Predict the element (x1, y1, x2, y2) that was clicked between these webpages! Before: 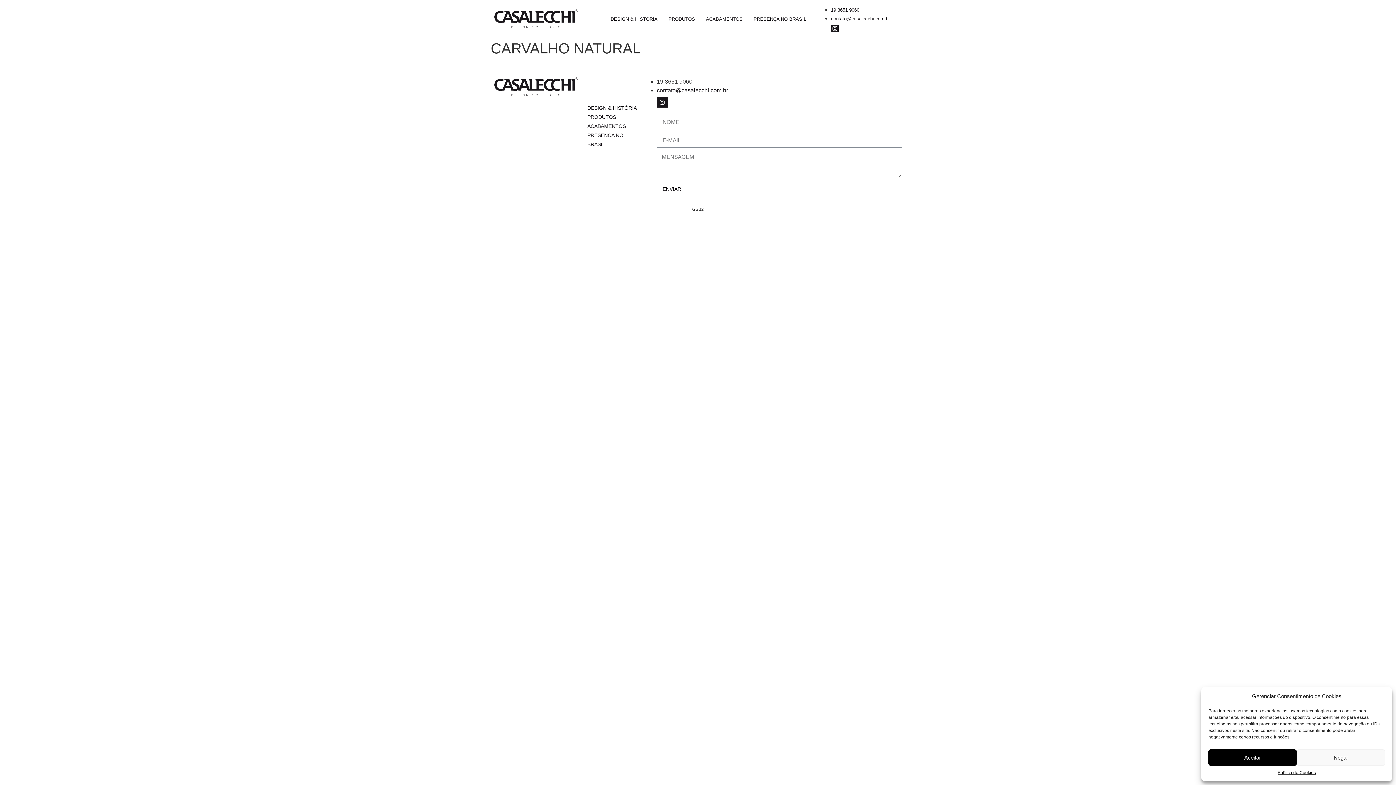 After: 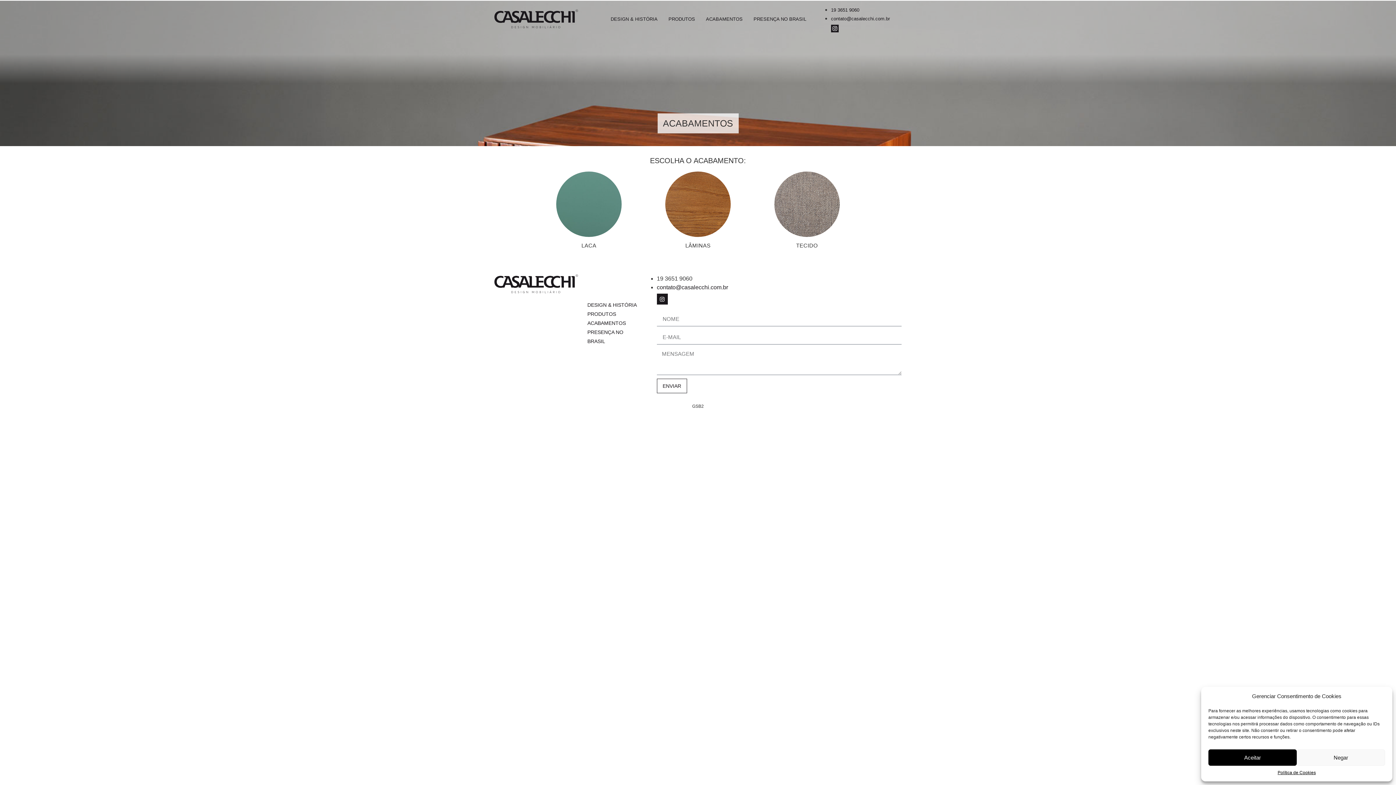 Action: label: ACABAMENTOS bbox: (694, 44, 742, 62)